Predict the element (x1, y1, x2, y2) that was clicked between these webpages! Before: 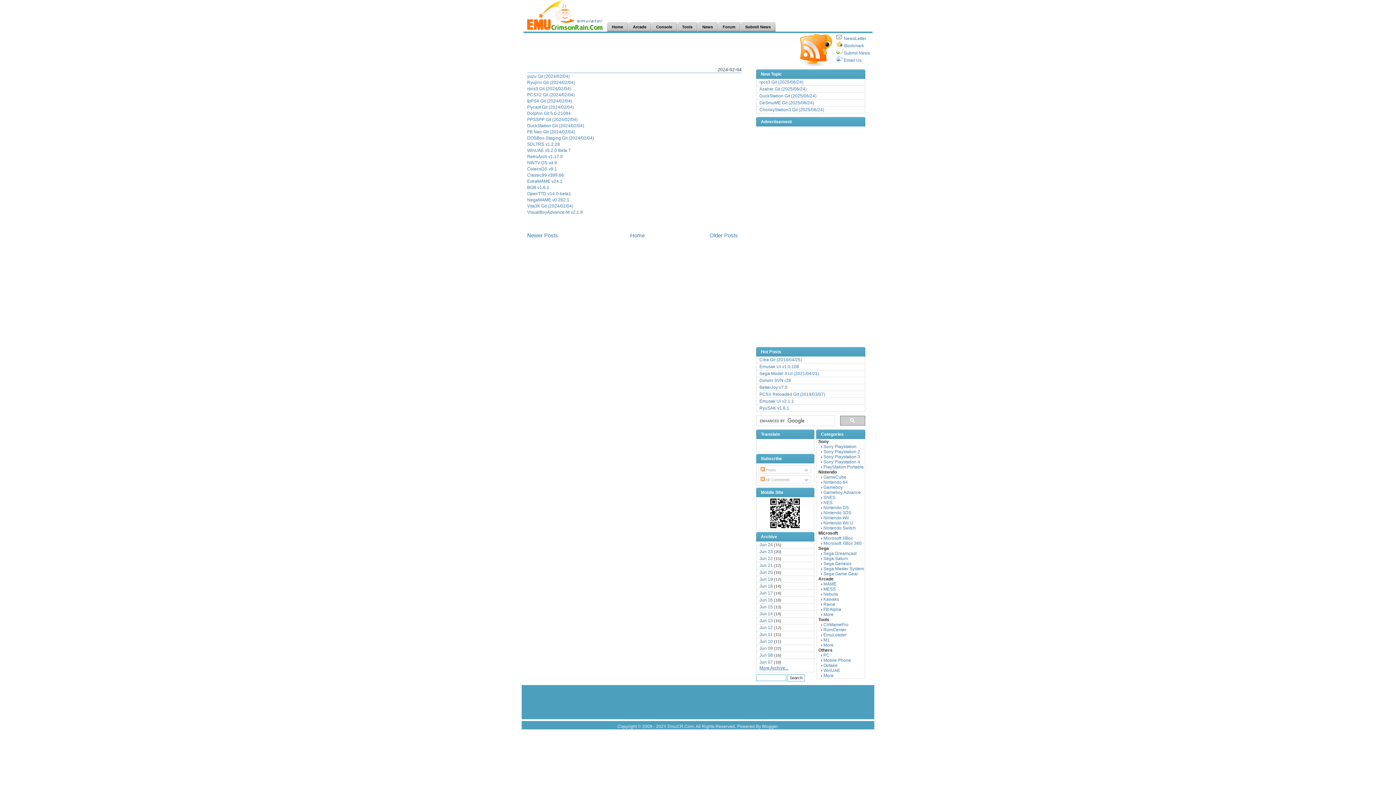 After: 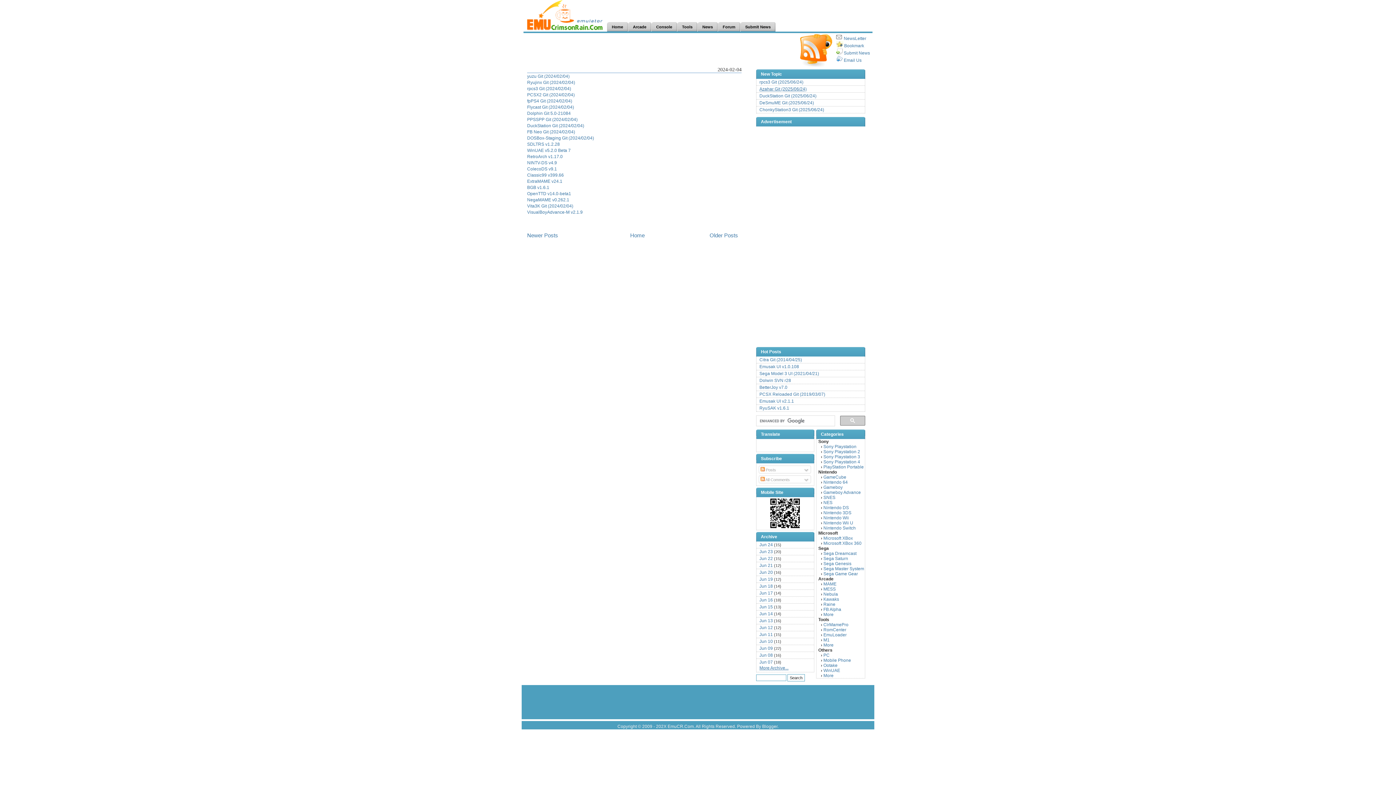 Action: bbox: (759, 86, 806, 91) label: Azahar Git (2025/06/24)